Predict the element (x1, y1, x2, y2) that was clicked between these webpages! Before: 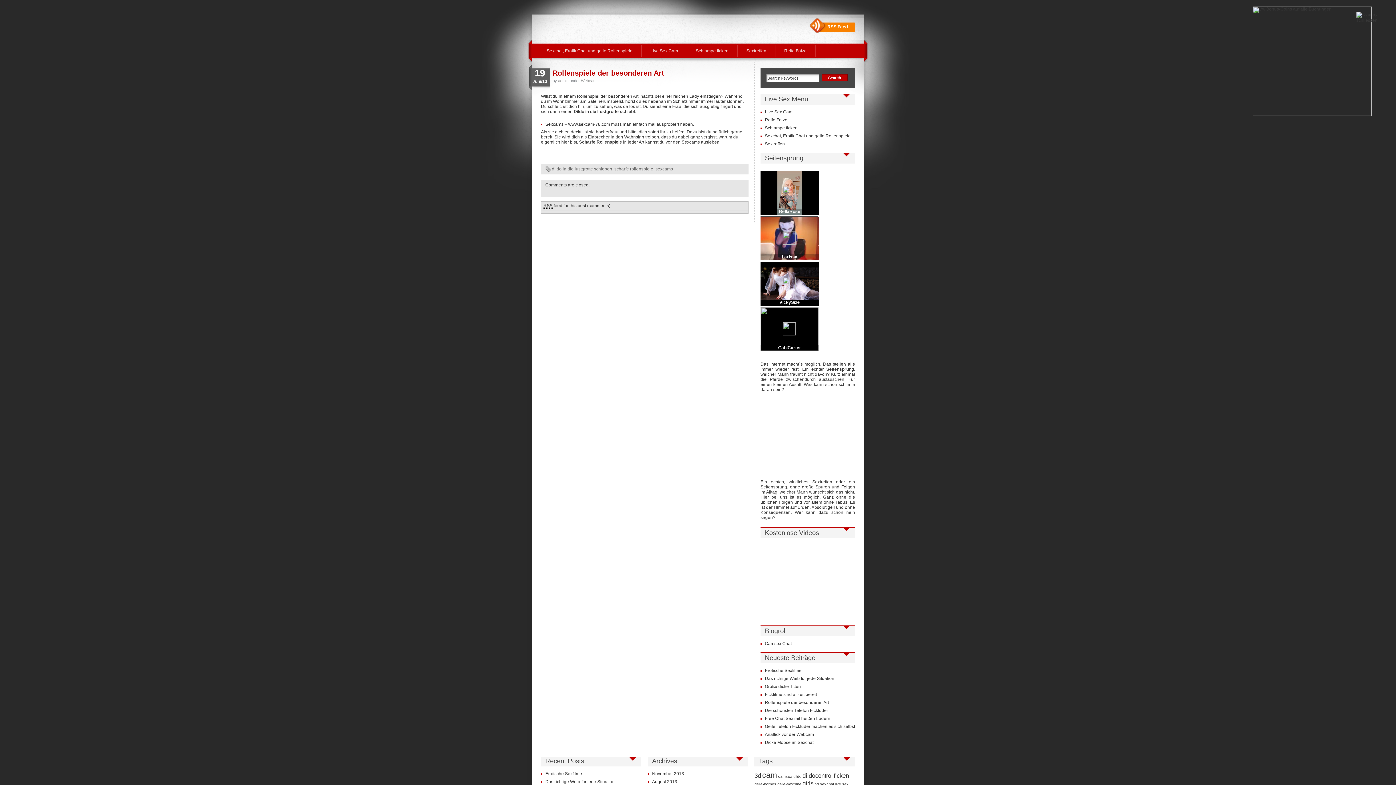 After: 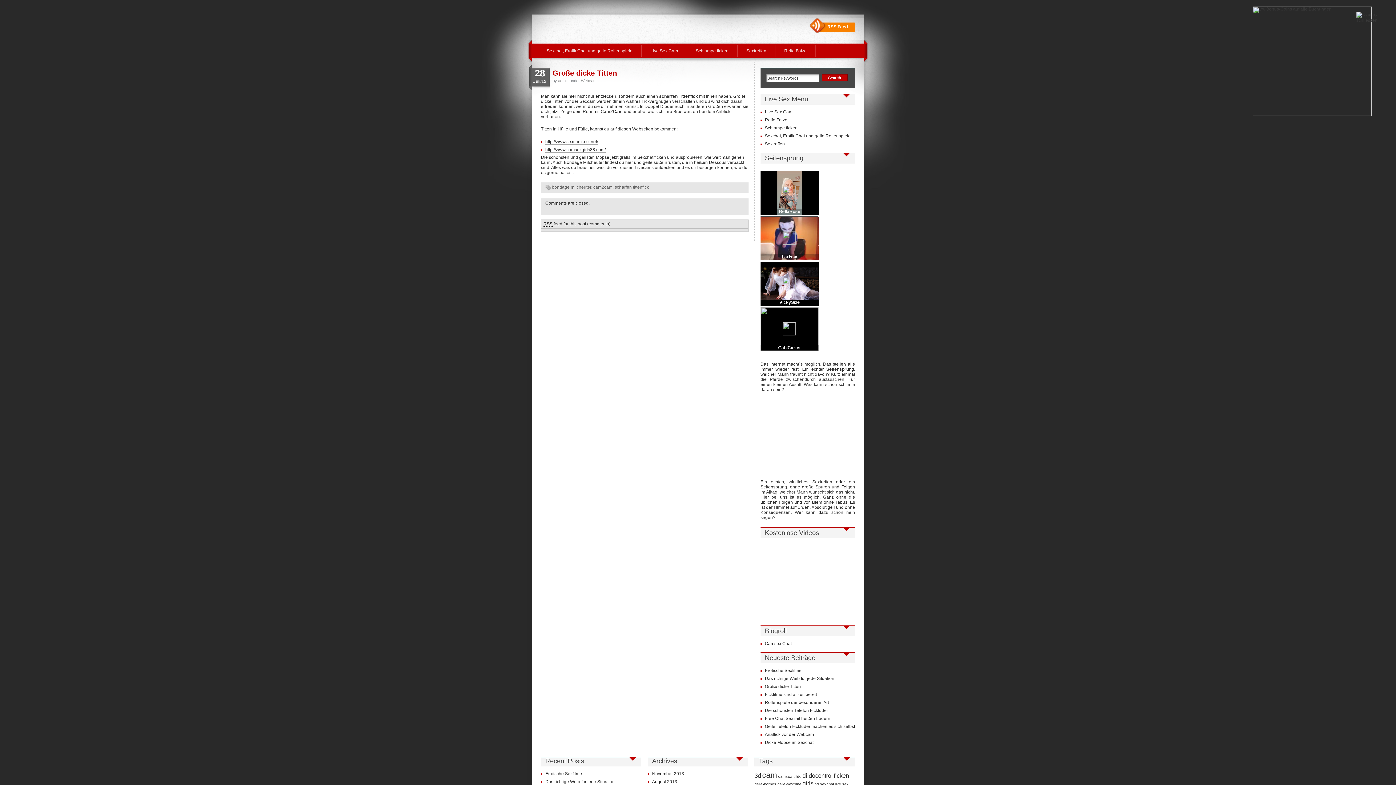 Action: bbox: (765, 684, 801, 689) label: Große dicke Titten